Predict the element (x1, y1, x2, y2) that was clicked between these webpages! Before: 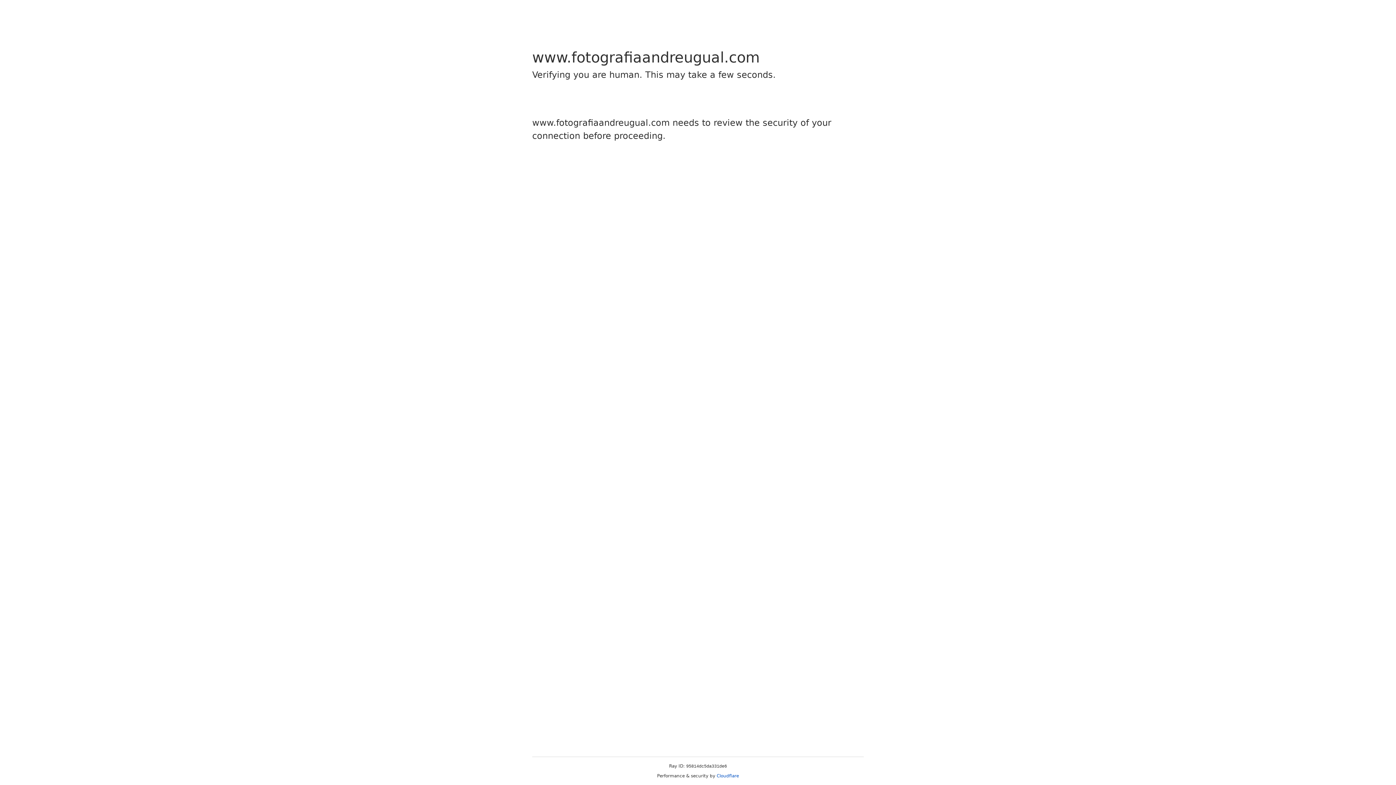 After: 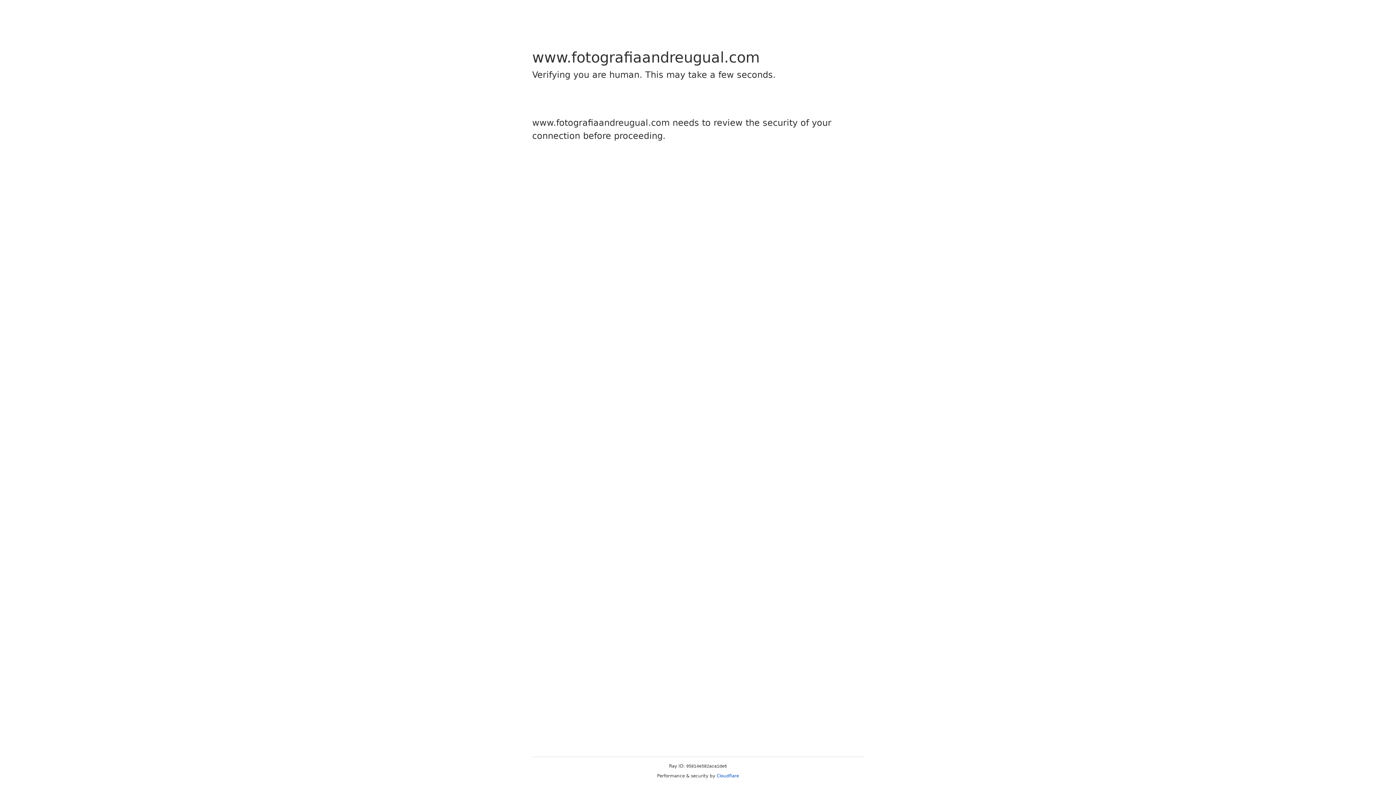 Action: bbox: (716, 773, 739, 778) label: Cloudflare